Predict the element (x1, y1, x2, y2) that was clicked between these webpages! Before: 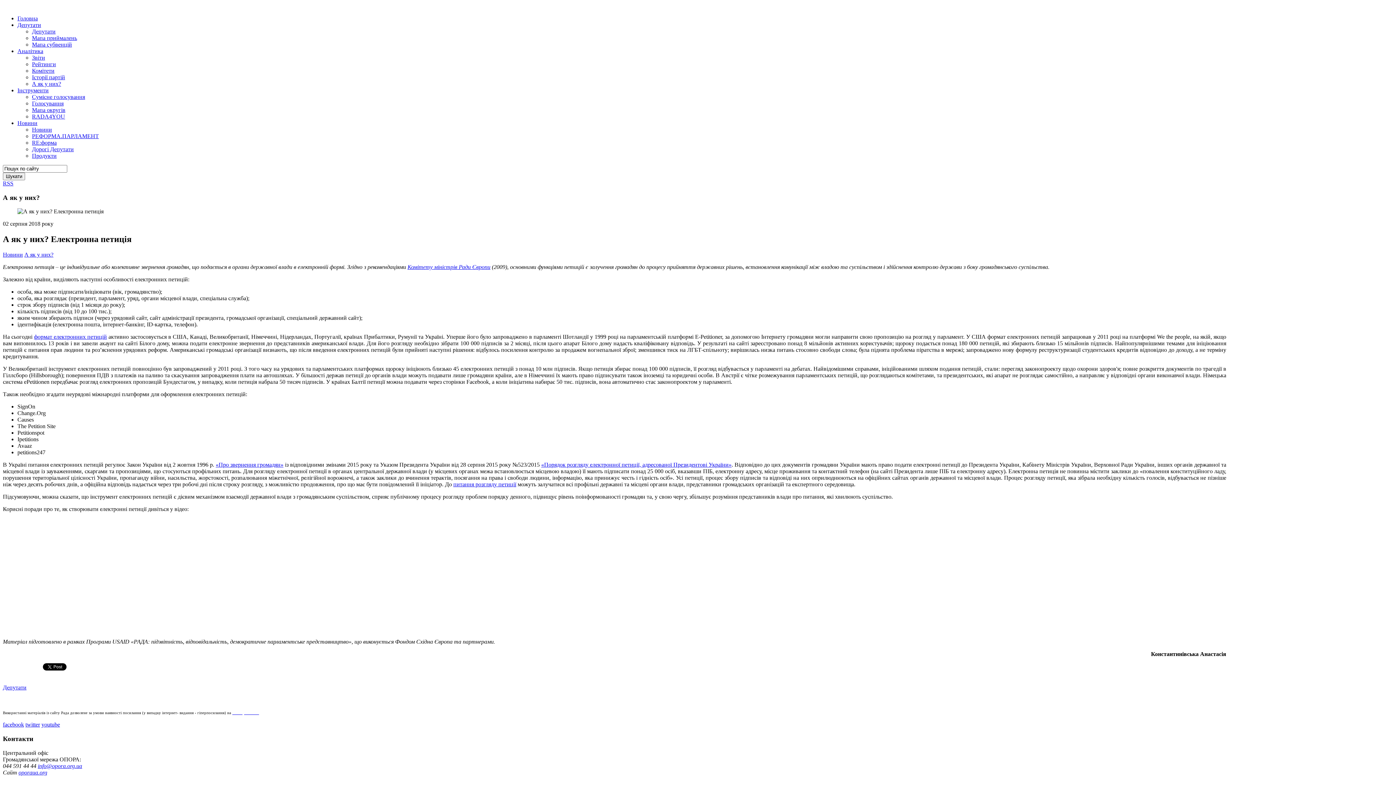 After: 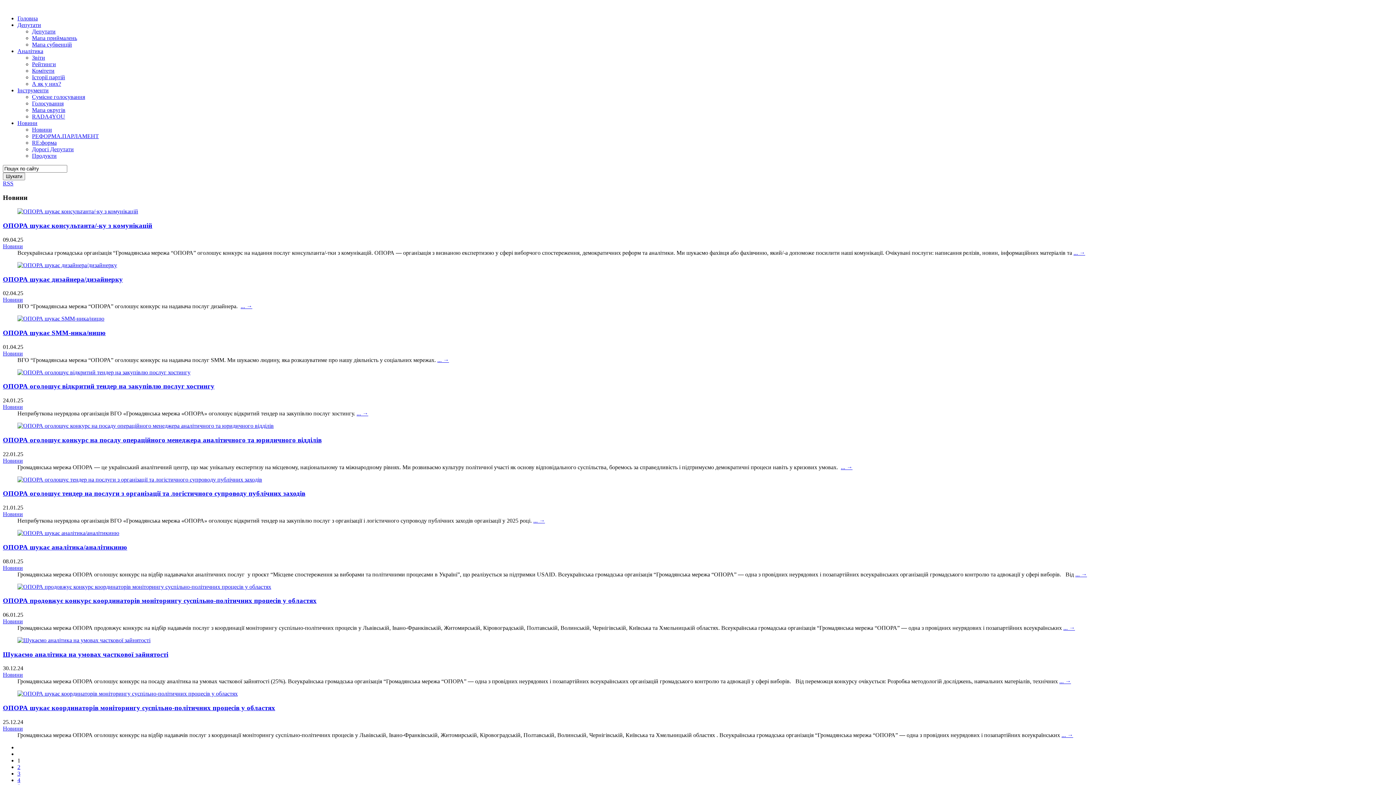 Action: bbox: (17, 120, 37, 126) label: Новини